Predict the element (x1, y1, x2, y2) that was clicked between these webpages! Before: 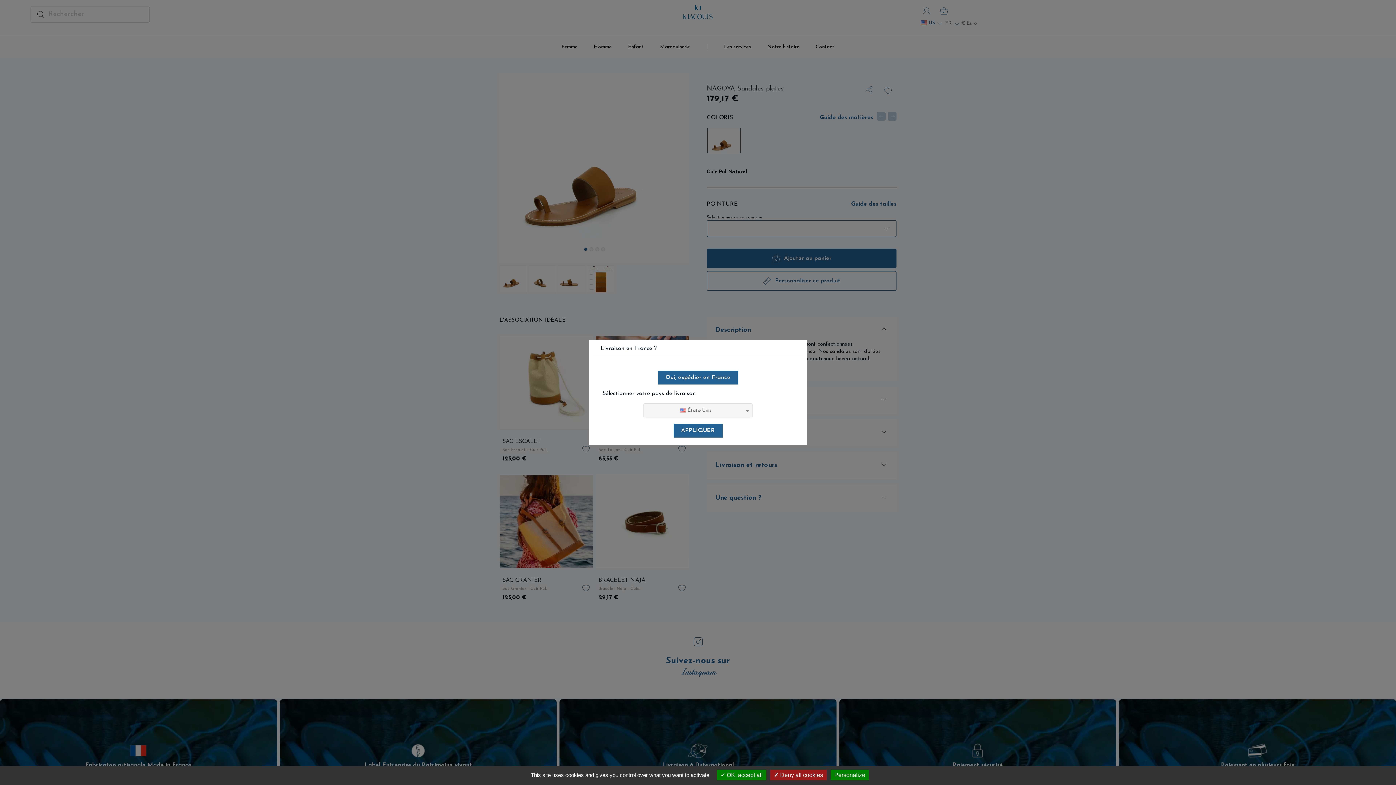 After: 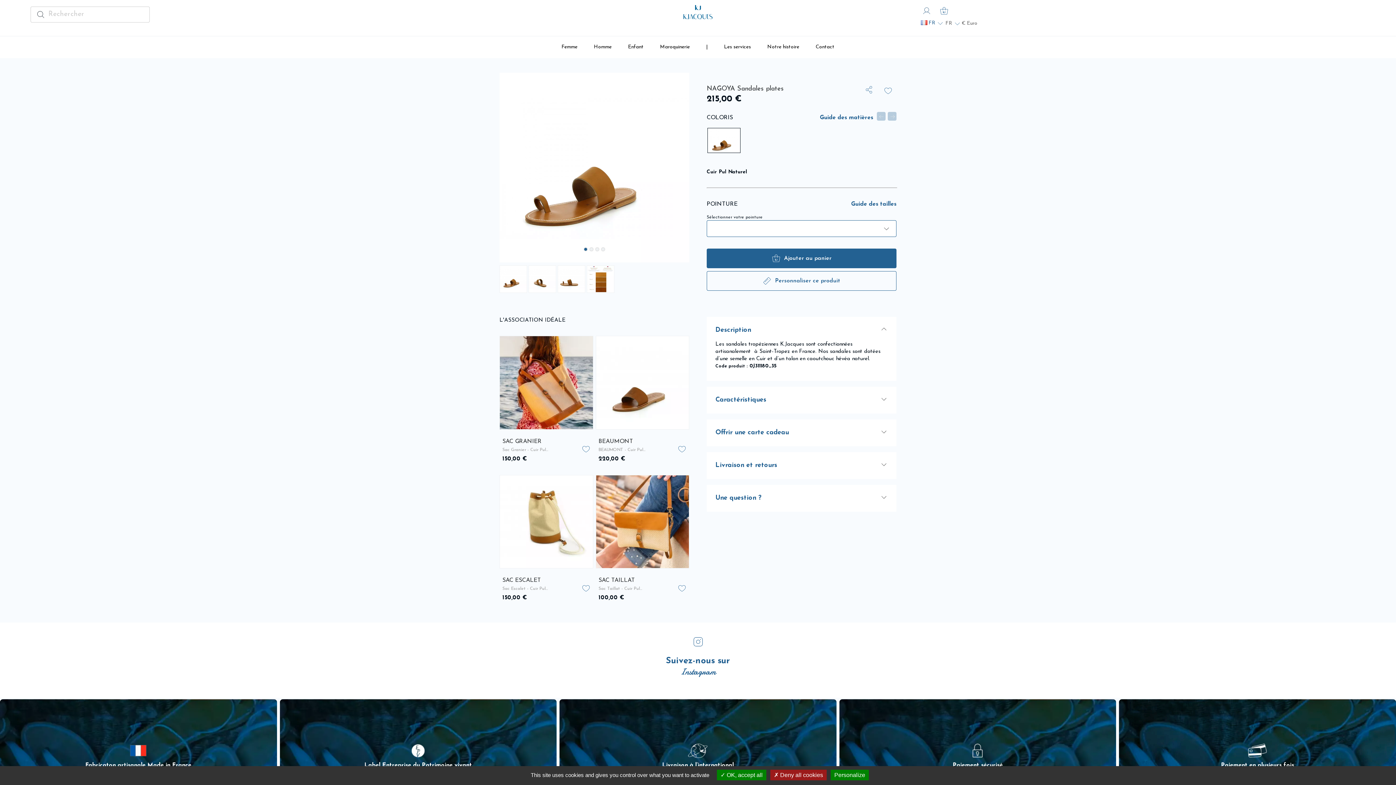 Action: label: Oui, expédier en France bbox: (658, 370, 738, 384)